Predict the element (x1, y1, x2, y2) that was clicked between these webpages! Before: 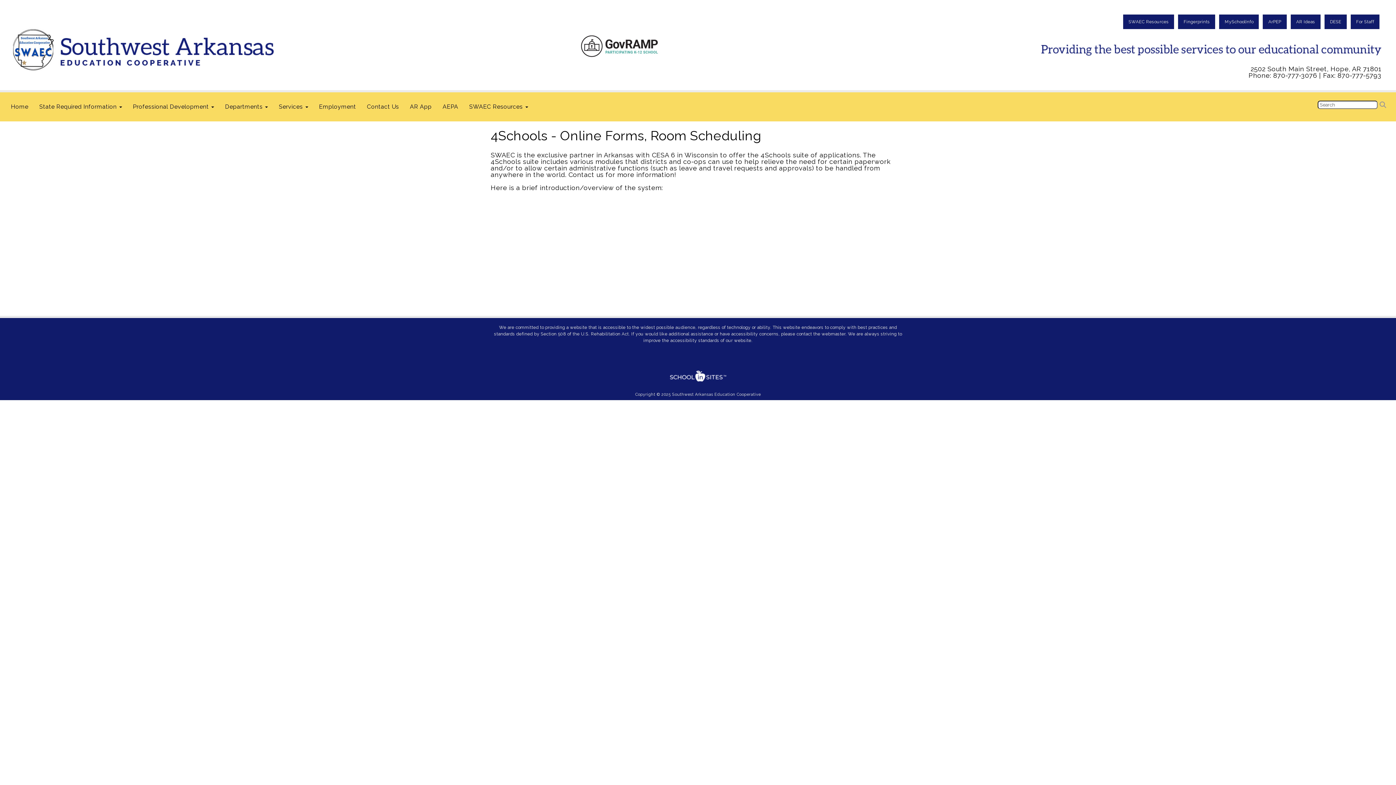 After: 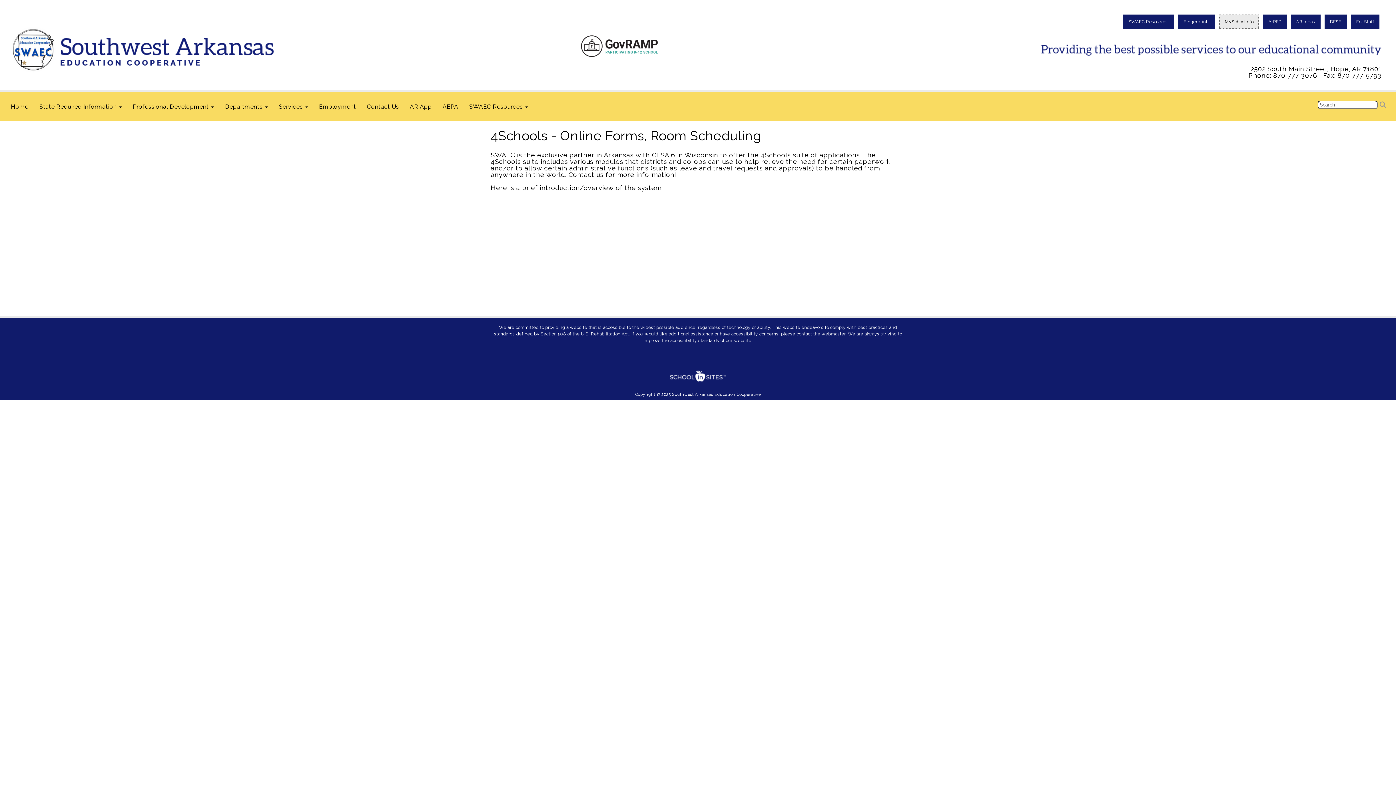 Action: bbox: (1219, 14, 1259, 29) label: MySchoolInfo